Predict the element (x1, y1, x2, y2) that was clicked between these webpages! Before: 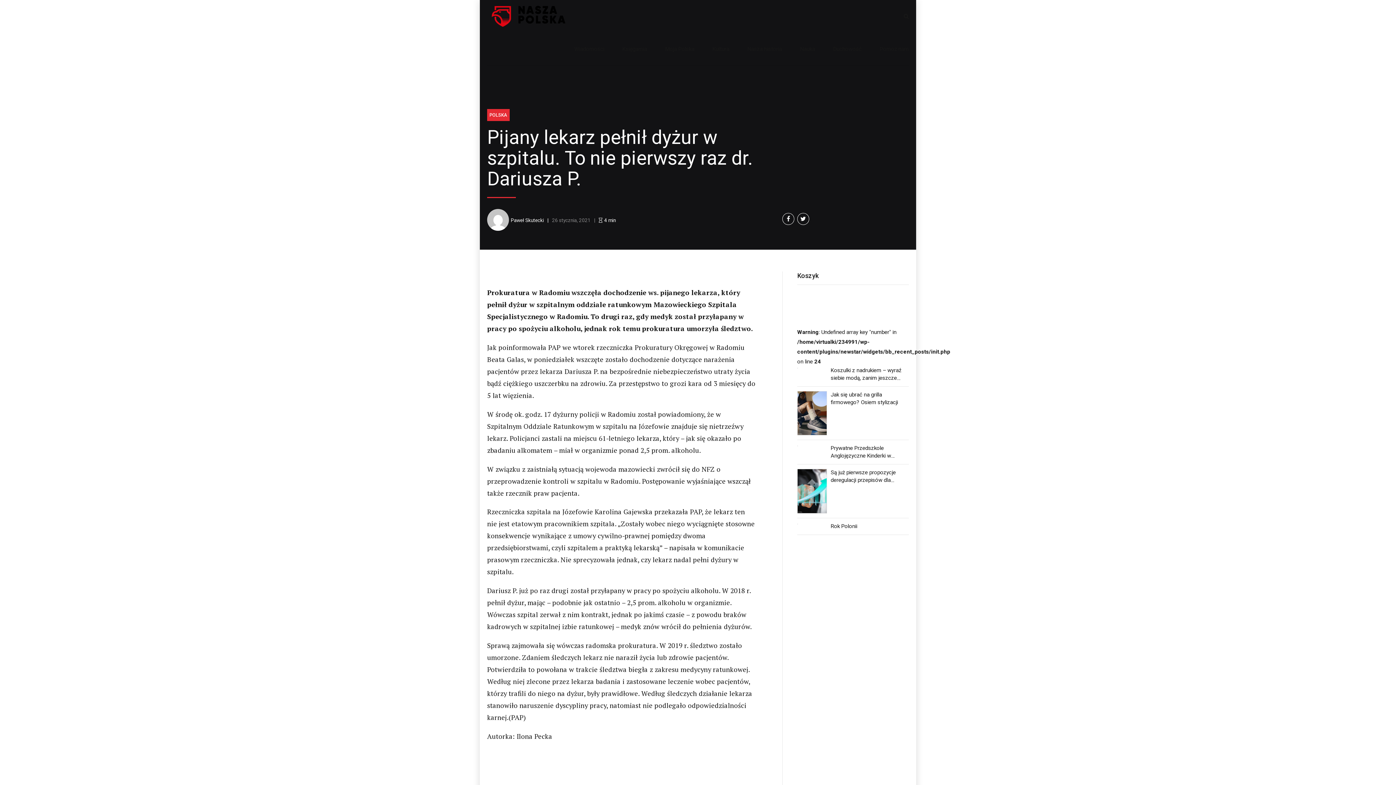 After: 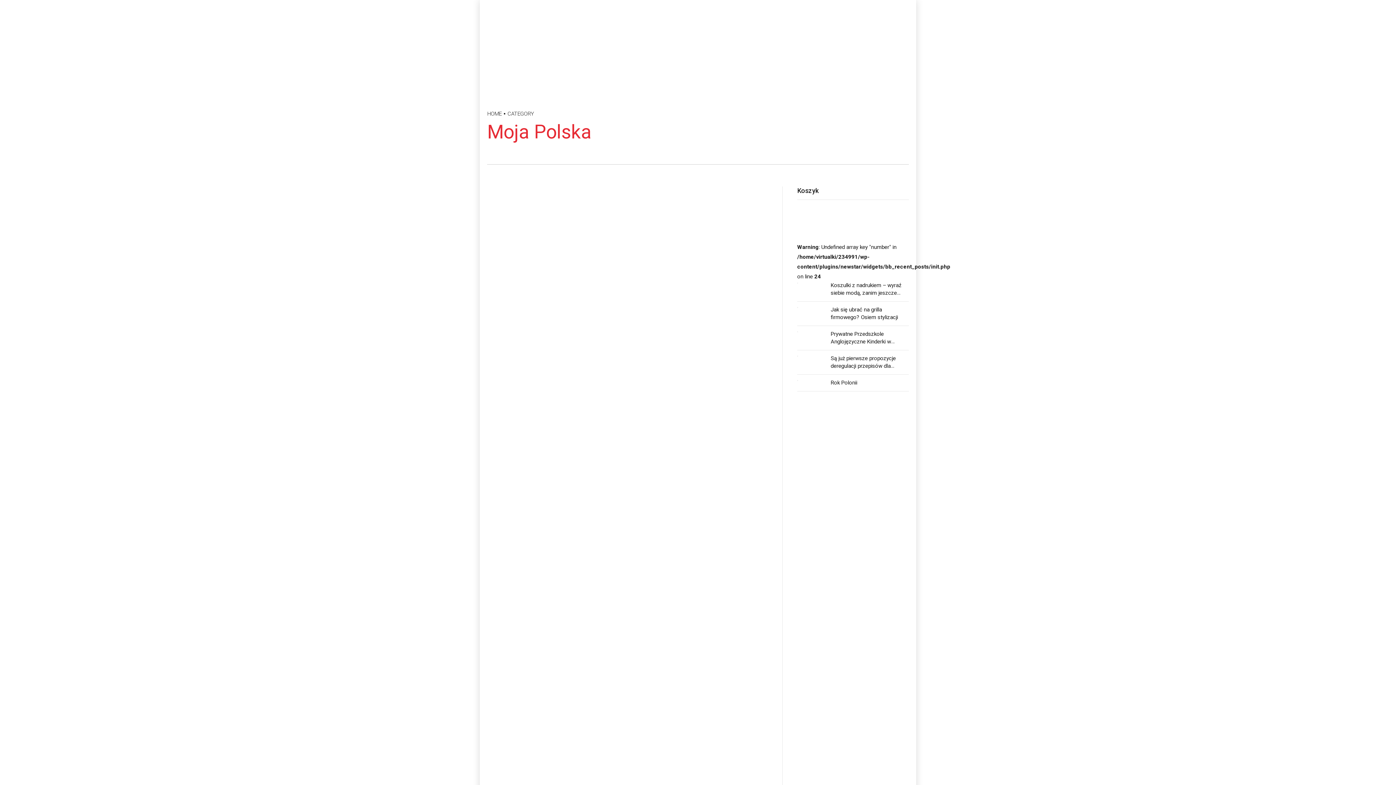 Action: label: Moja Polska bbox: (665, 32, 694, 65)